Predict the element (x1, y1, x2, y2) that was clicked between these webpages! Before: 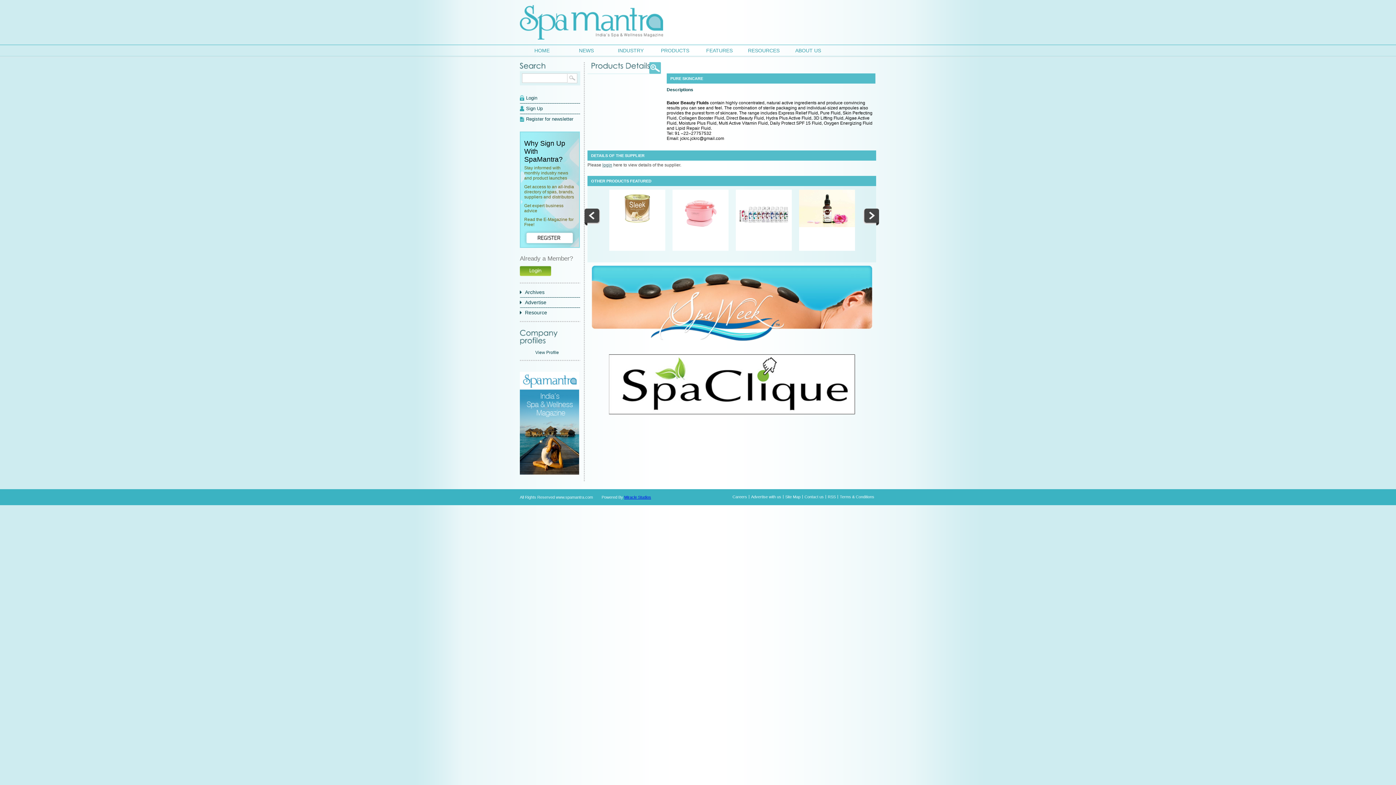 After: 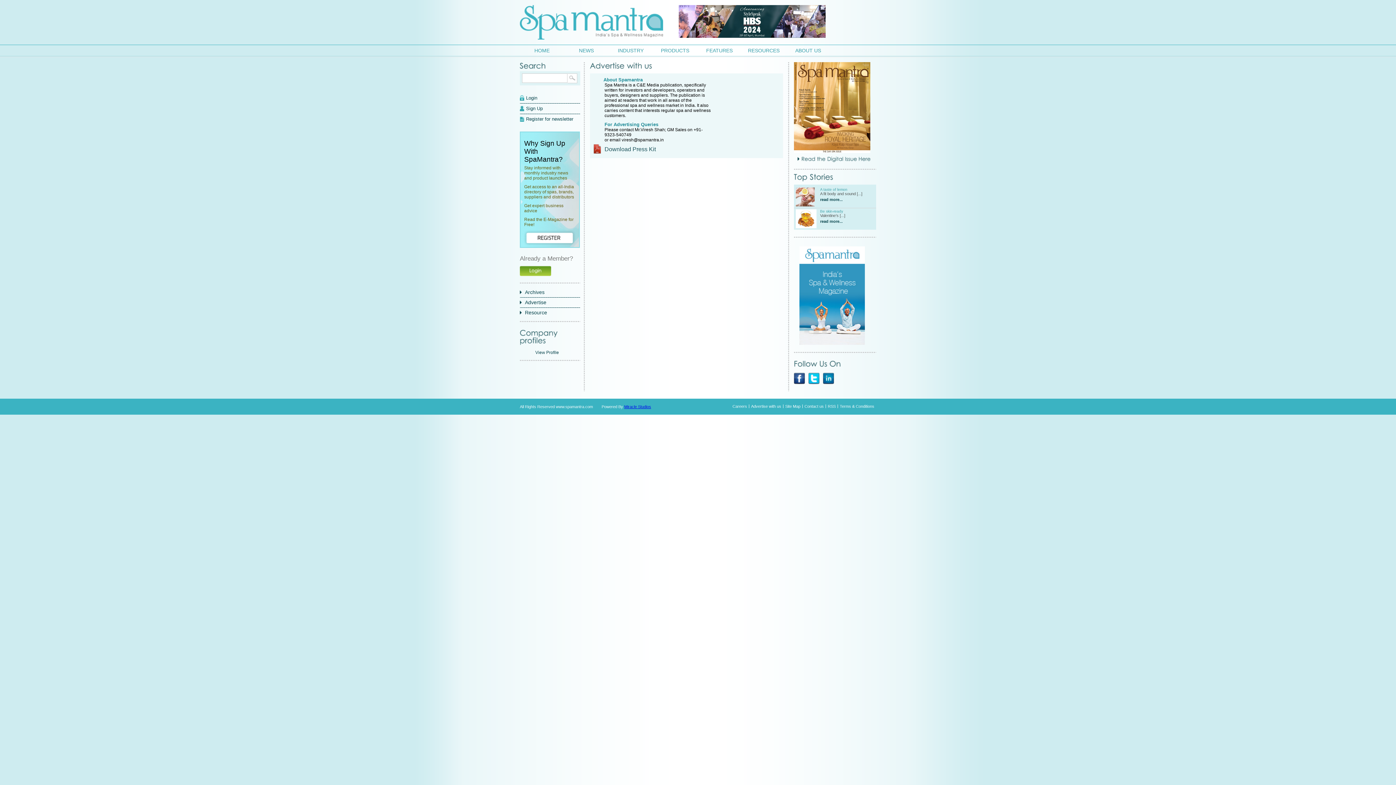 Action: label: Advertise with us bbox: (749, 495, 783, 498)